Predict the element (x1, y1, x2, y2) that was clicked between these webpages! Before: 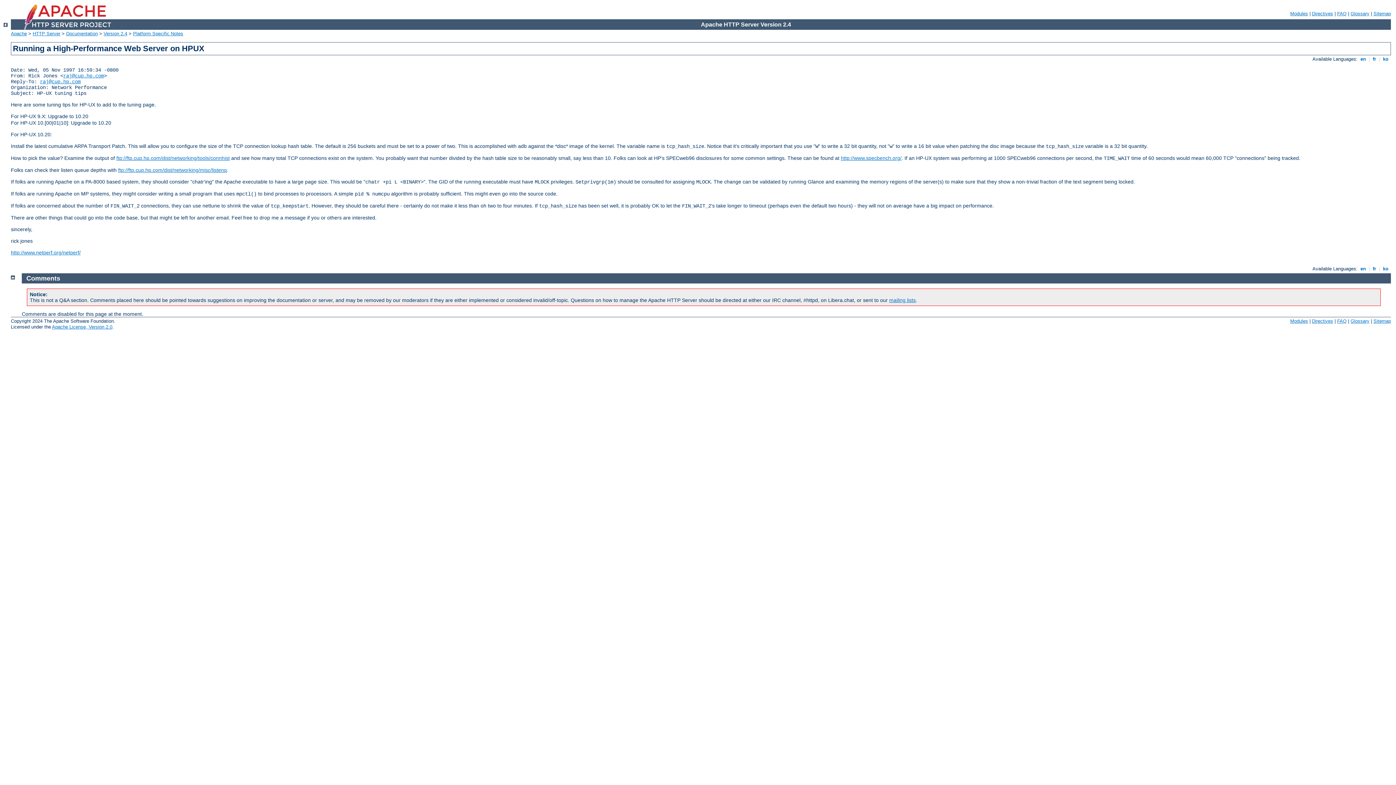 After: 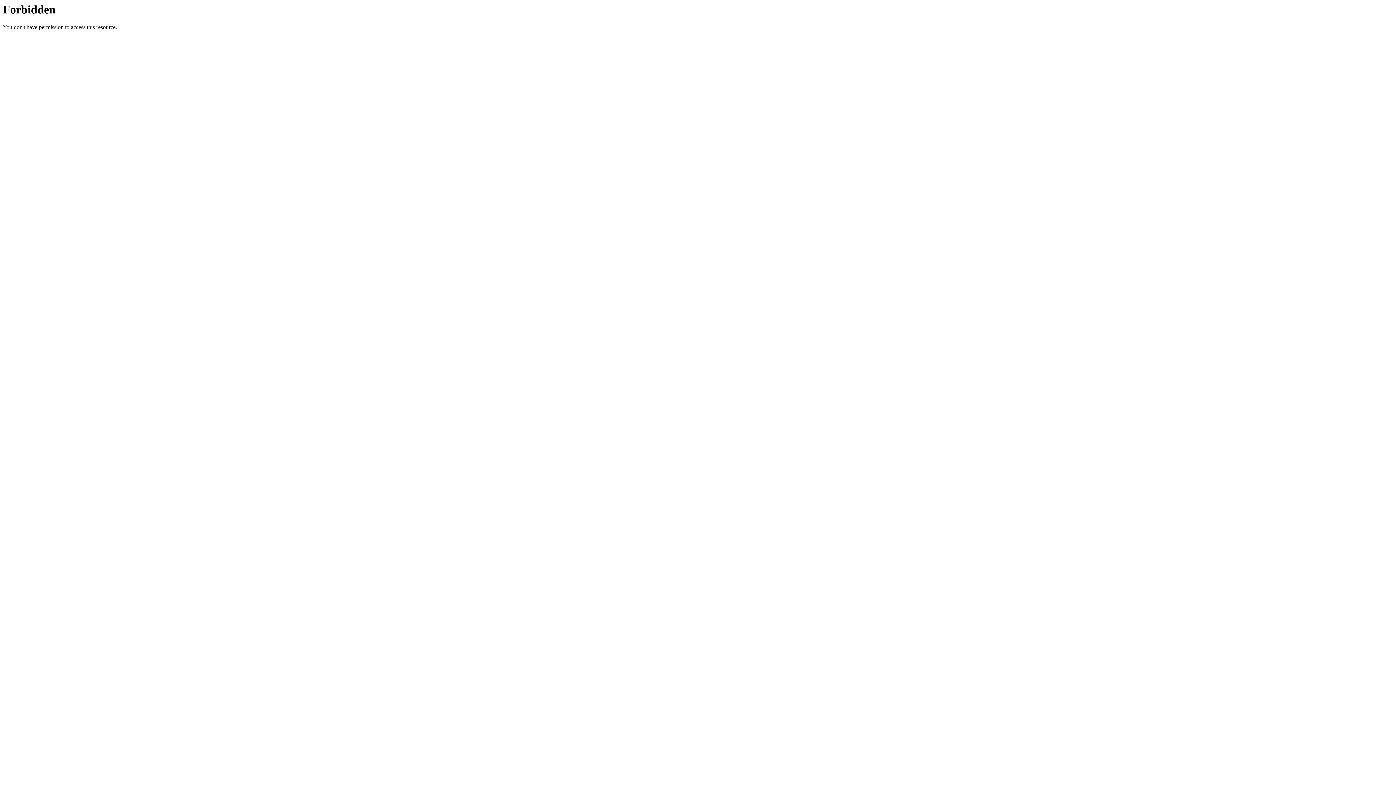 Action: bbox: (1337, 318, 1346, 324) label: FAQ